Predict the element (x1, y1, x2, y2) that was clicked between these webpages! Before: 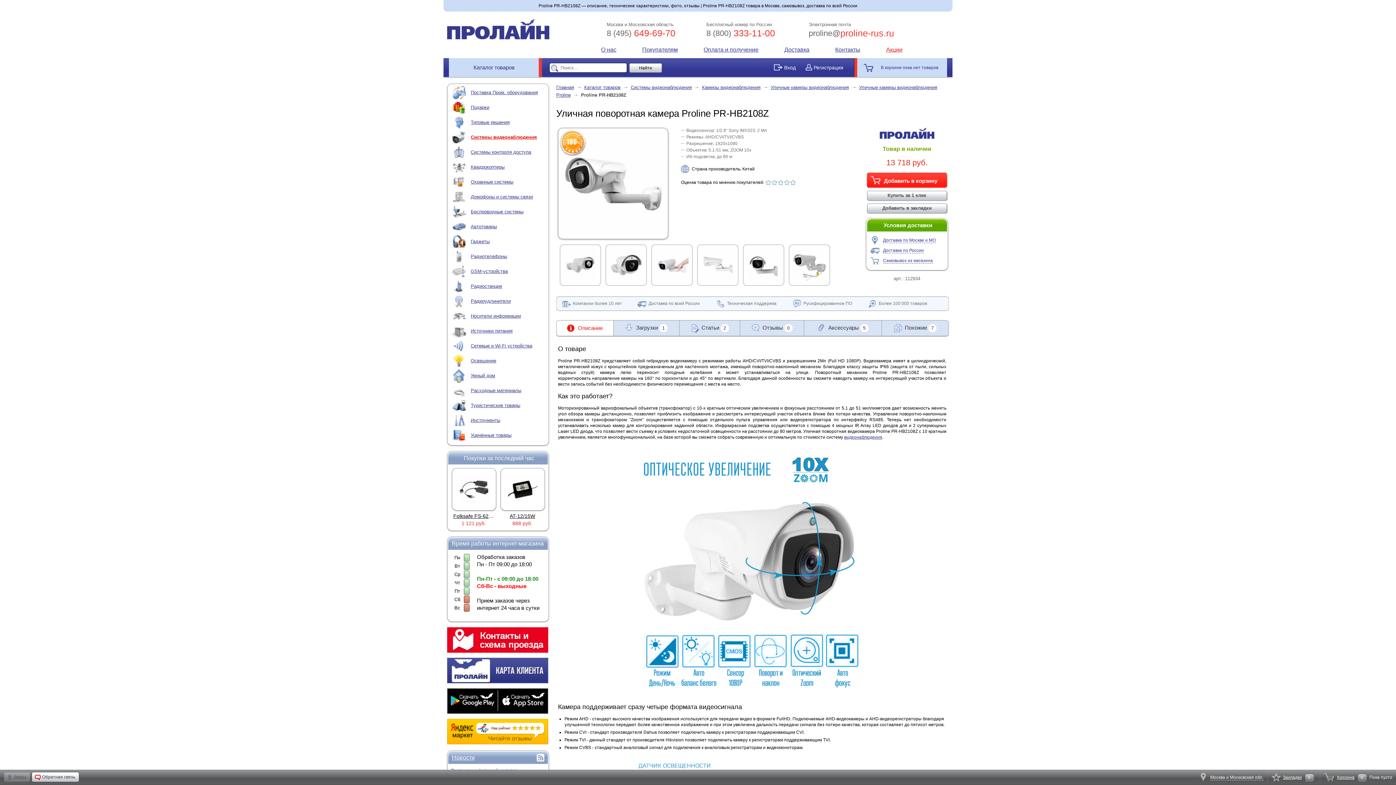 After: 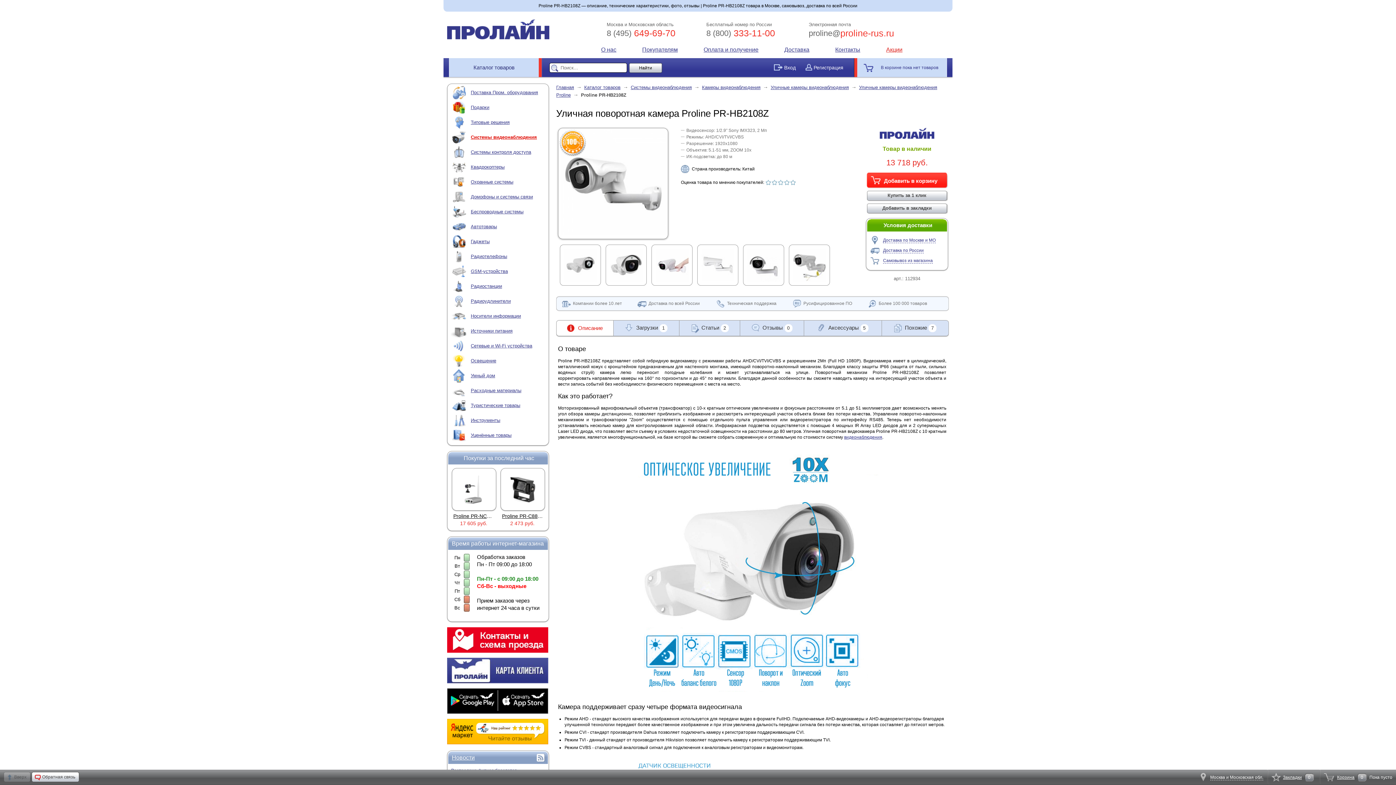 Action: bbox: (808, 28, 894, 38) label: proline@proline-rus.ru